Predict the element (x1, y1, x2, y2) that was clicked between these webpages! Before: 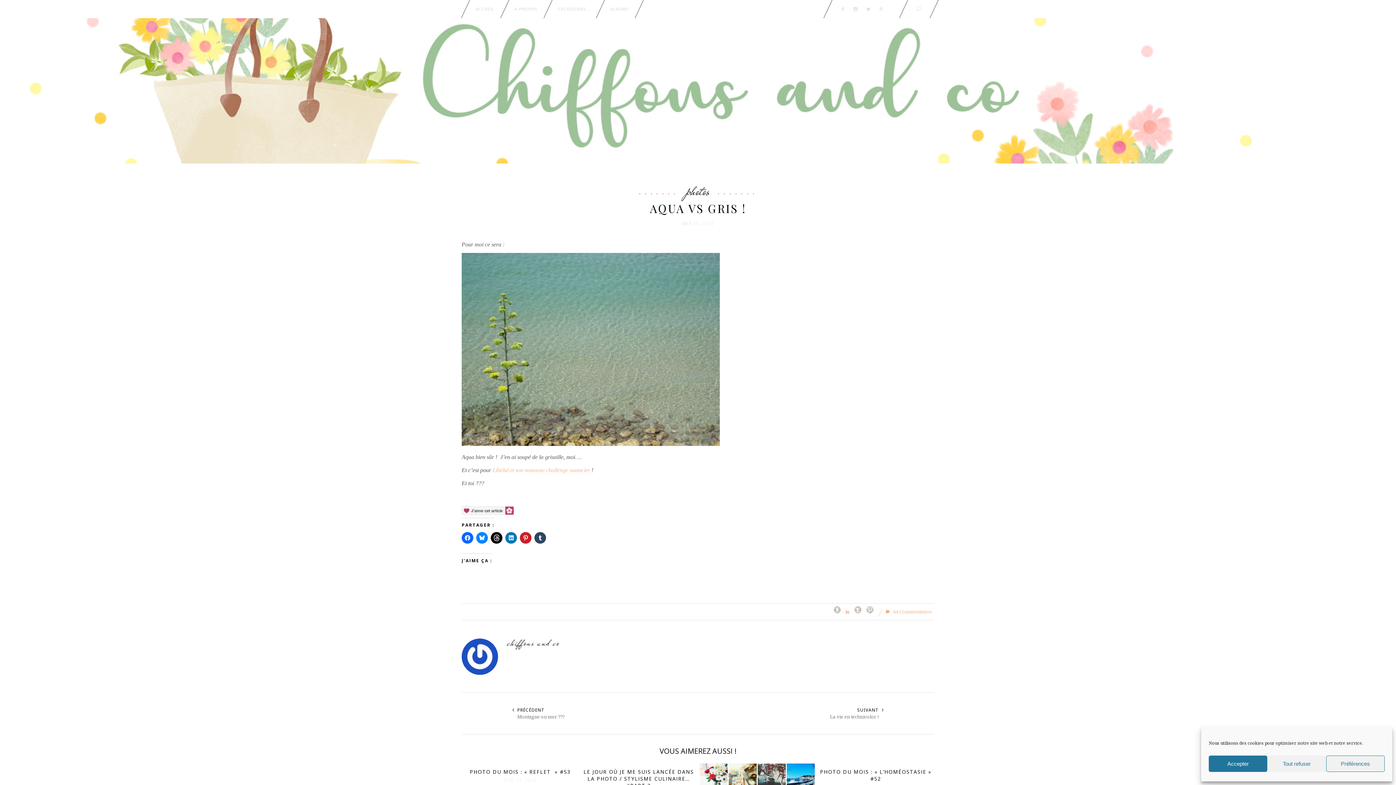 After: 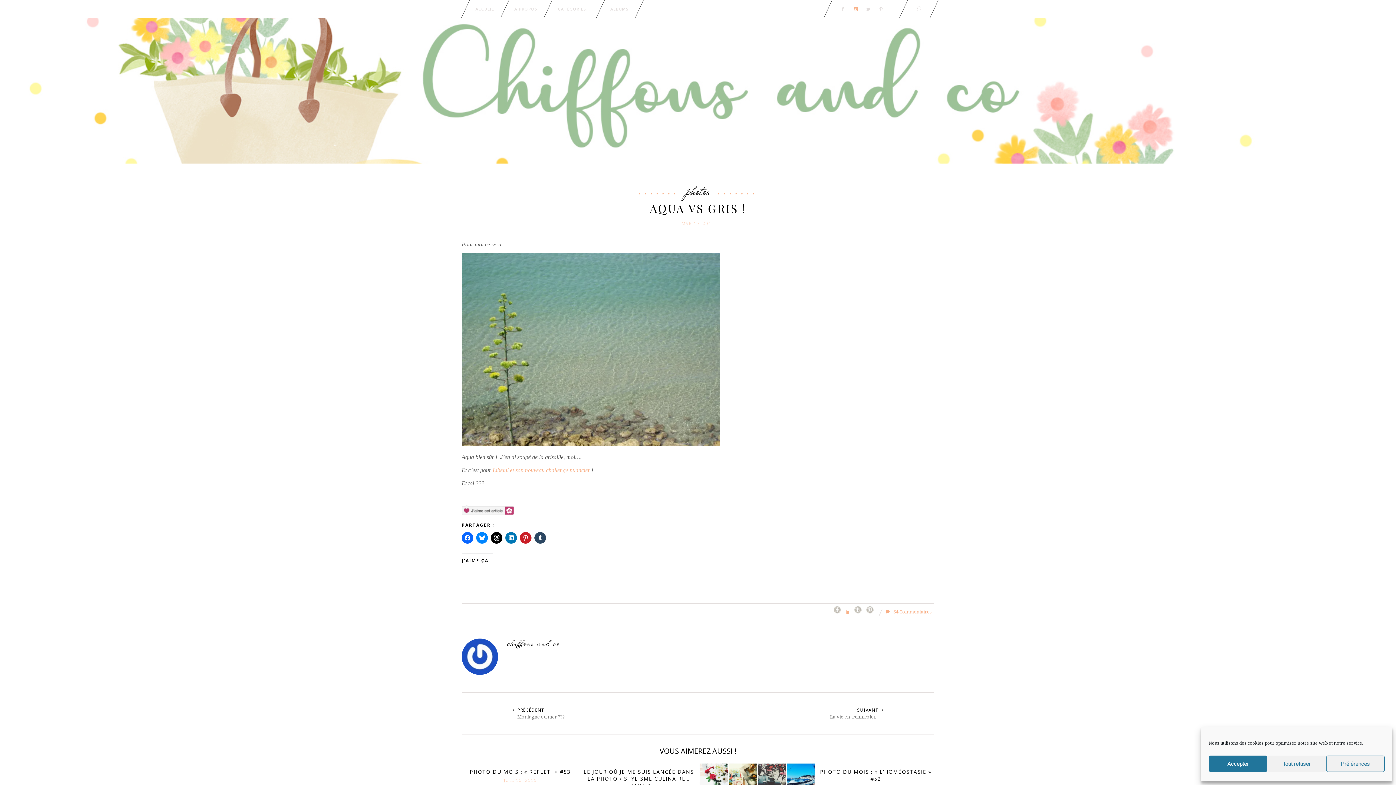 Action: bbox: (853, 5, 857, 12)